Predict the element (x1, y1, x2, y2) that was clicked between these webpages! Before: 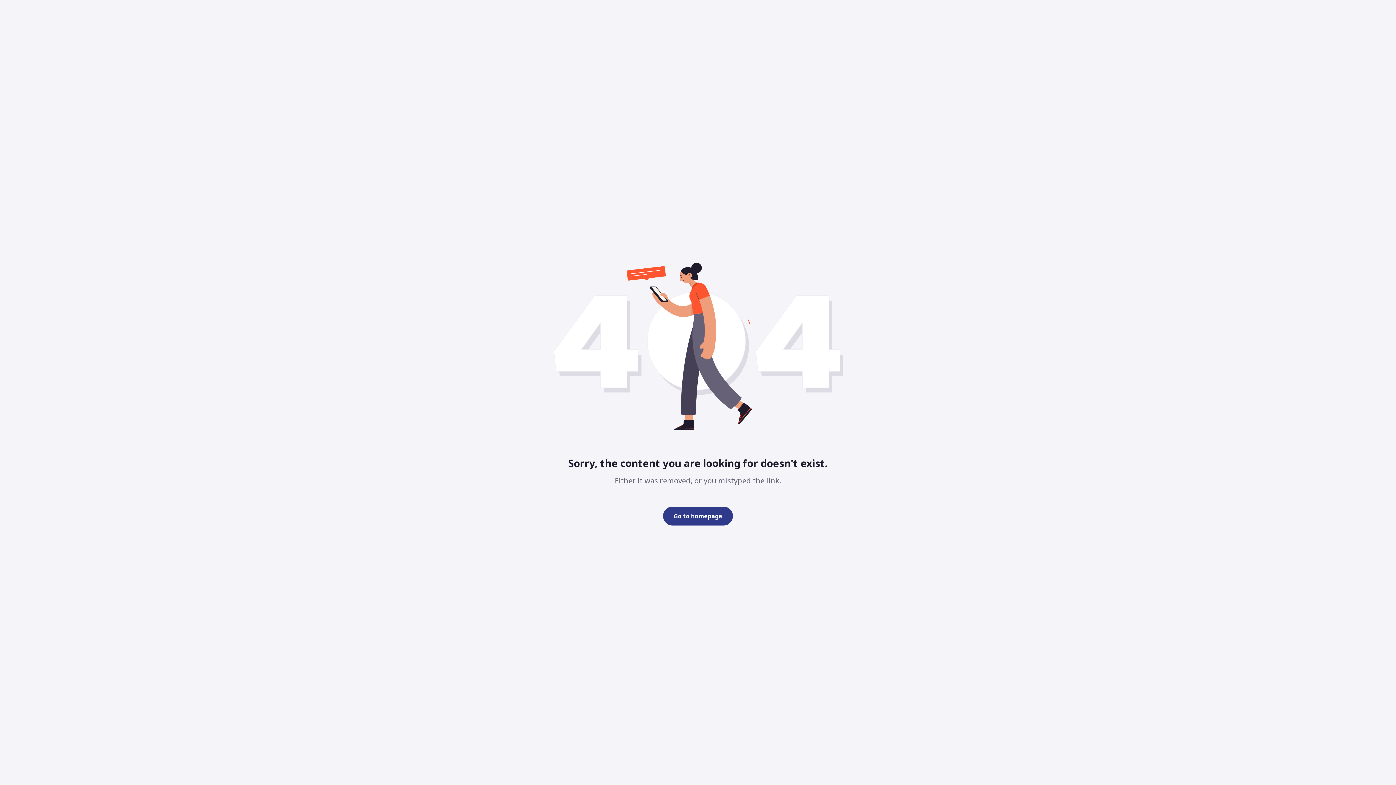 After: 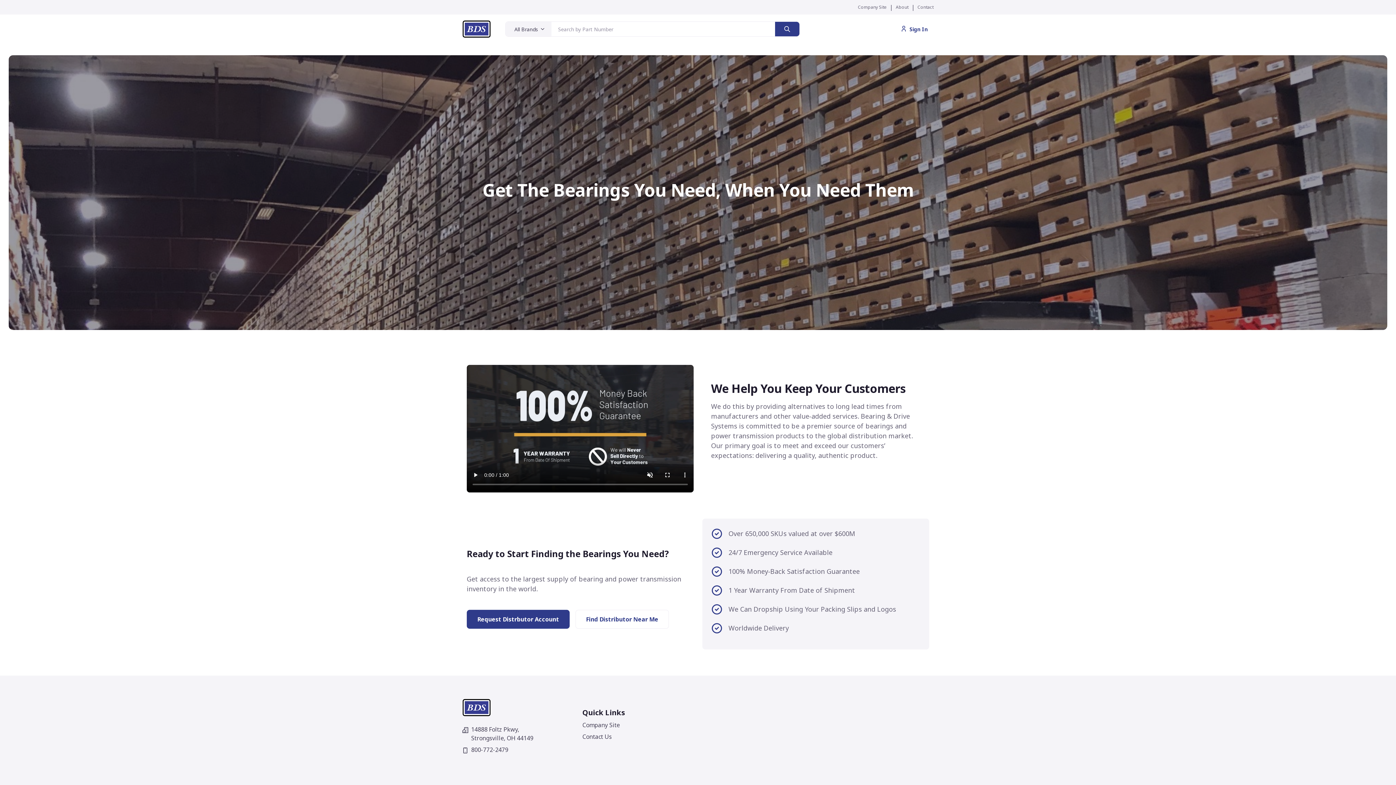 Action: label: Go to homepage bbox: (663, 506, 733, 525)